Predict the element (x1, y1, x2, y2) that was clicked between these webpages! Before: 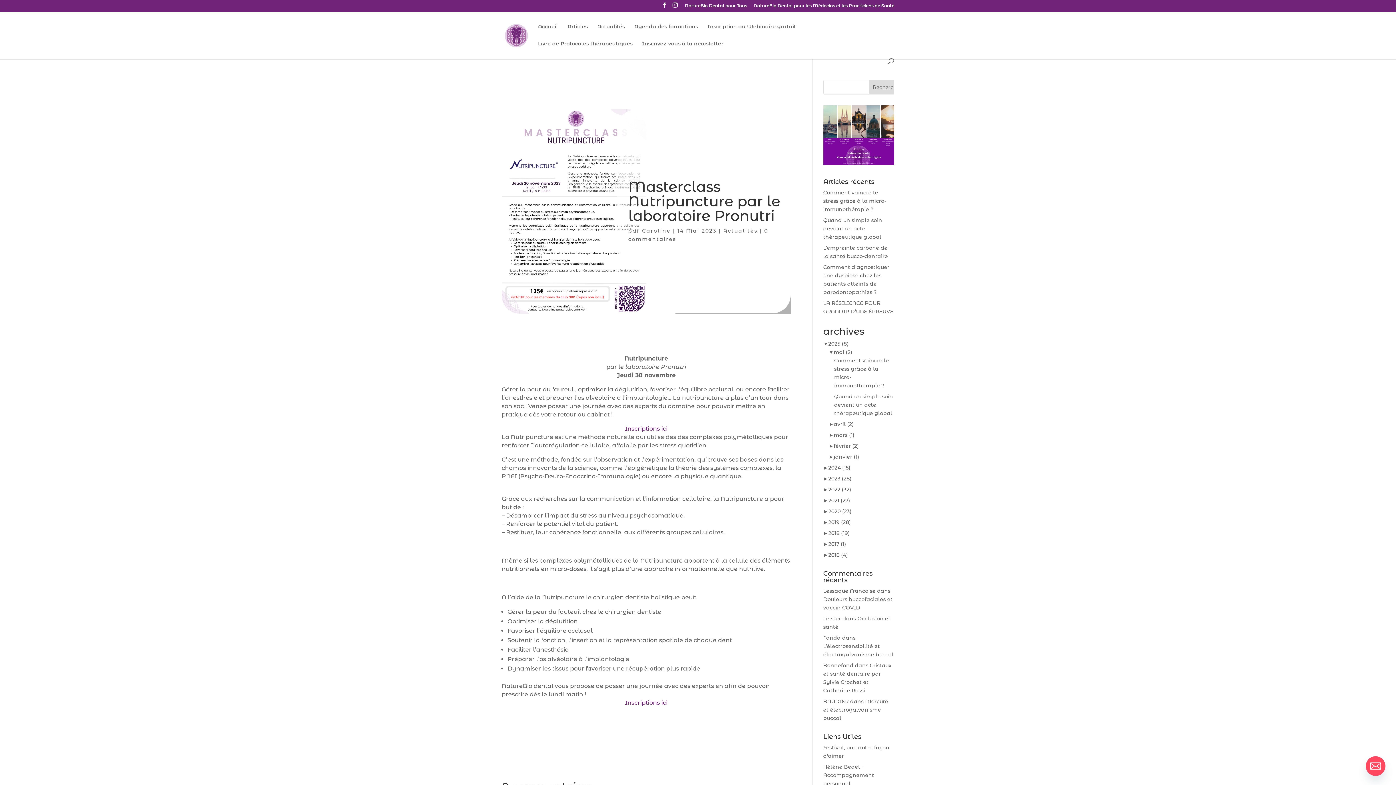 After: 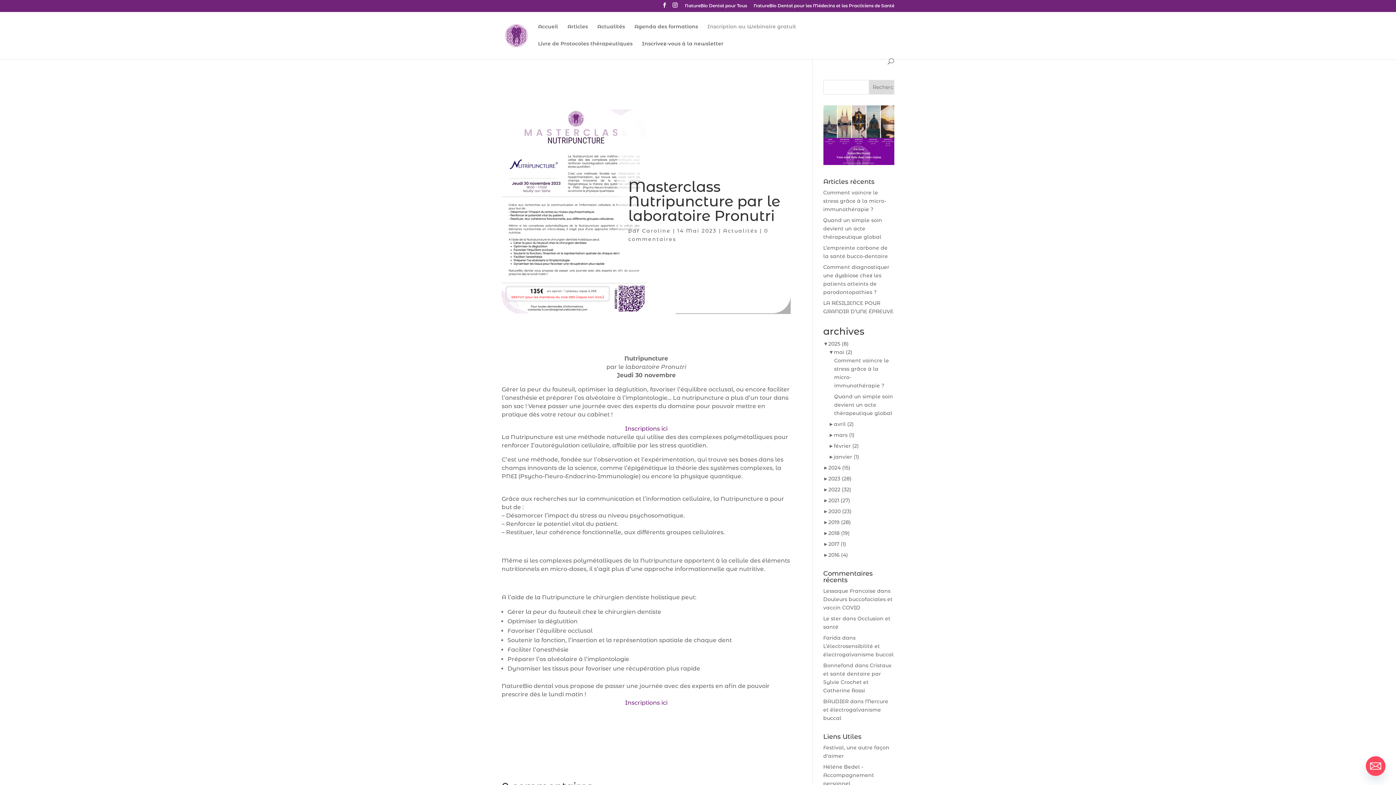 Action: bbox: (707, 23, 796, 40) label: Inscription au Webinaire gratuit